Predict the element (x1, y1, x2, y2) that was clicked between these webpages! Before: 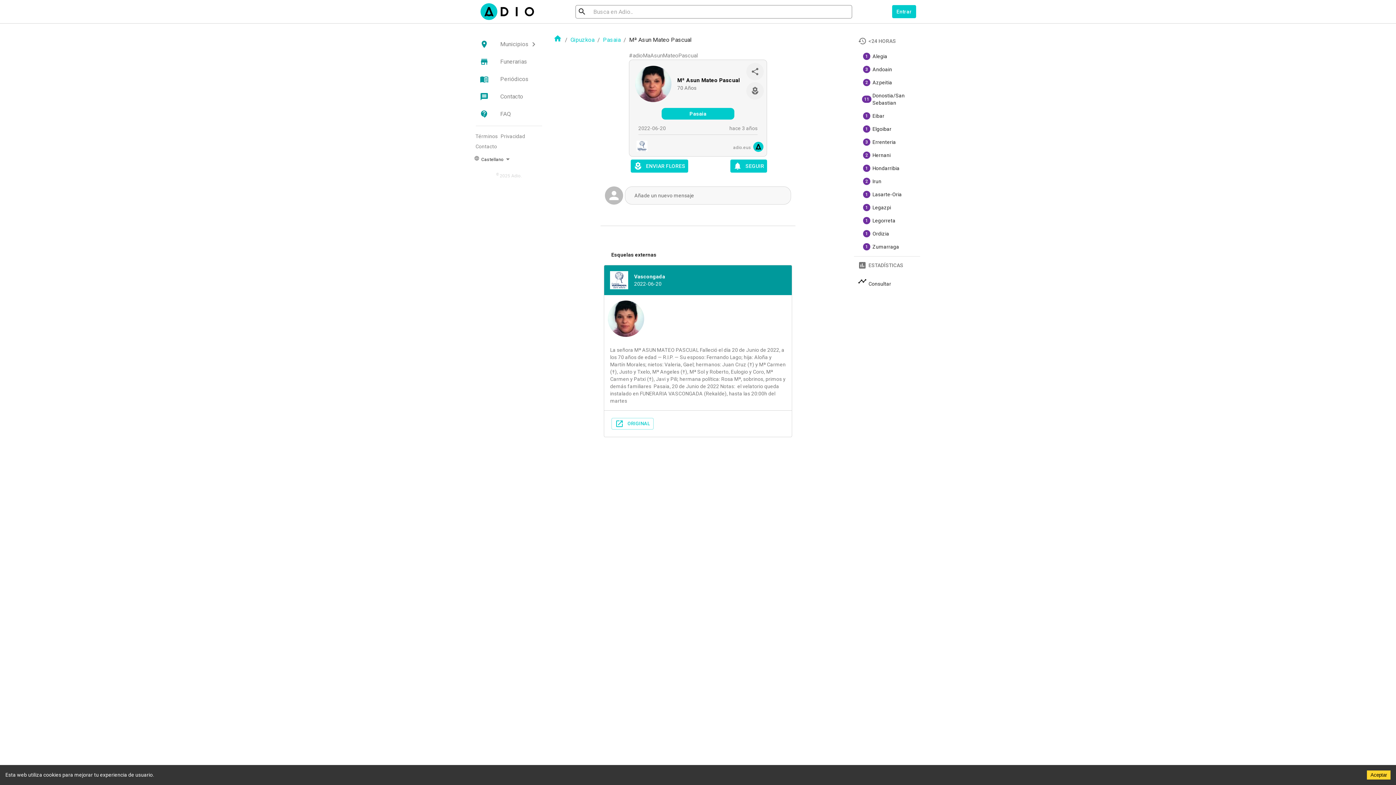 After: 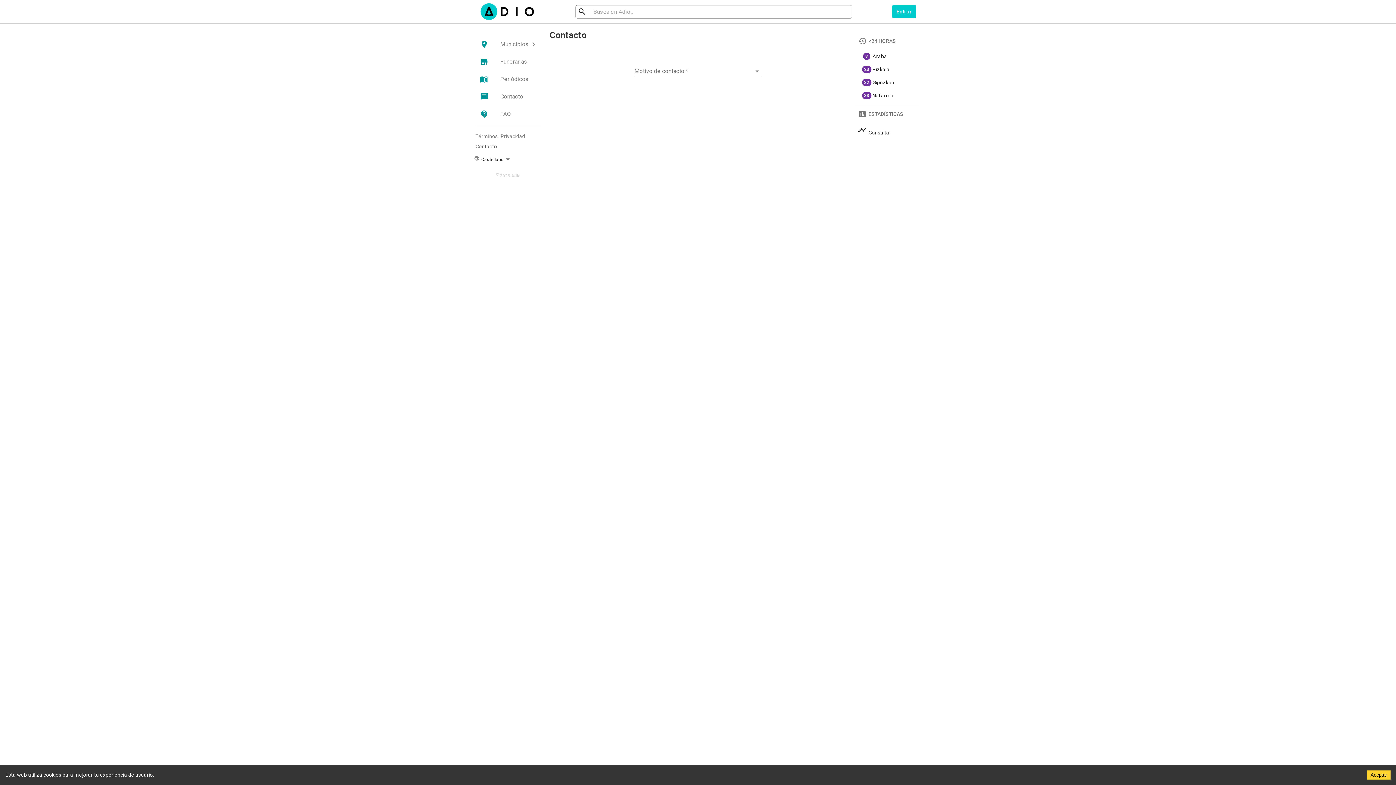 Action: bbox: (475, 143, 497, 149) label: Contacto